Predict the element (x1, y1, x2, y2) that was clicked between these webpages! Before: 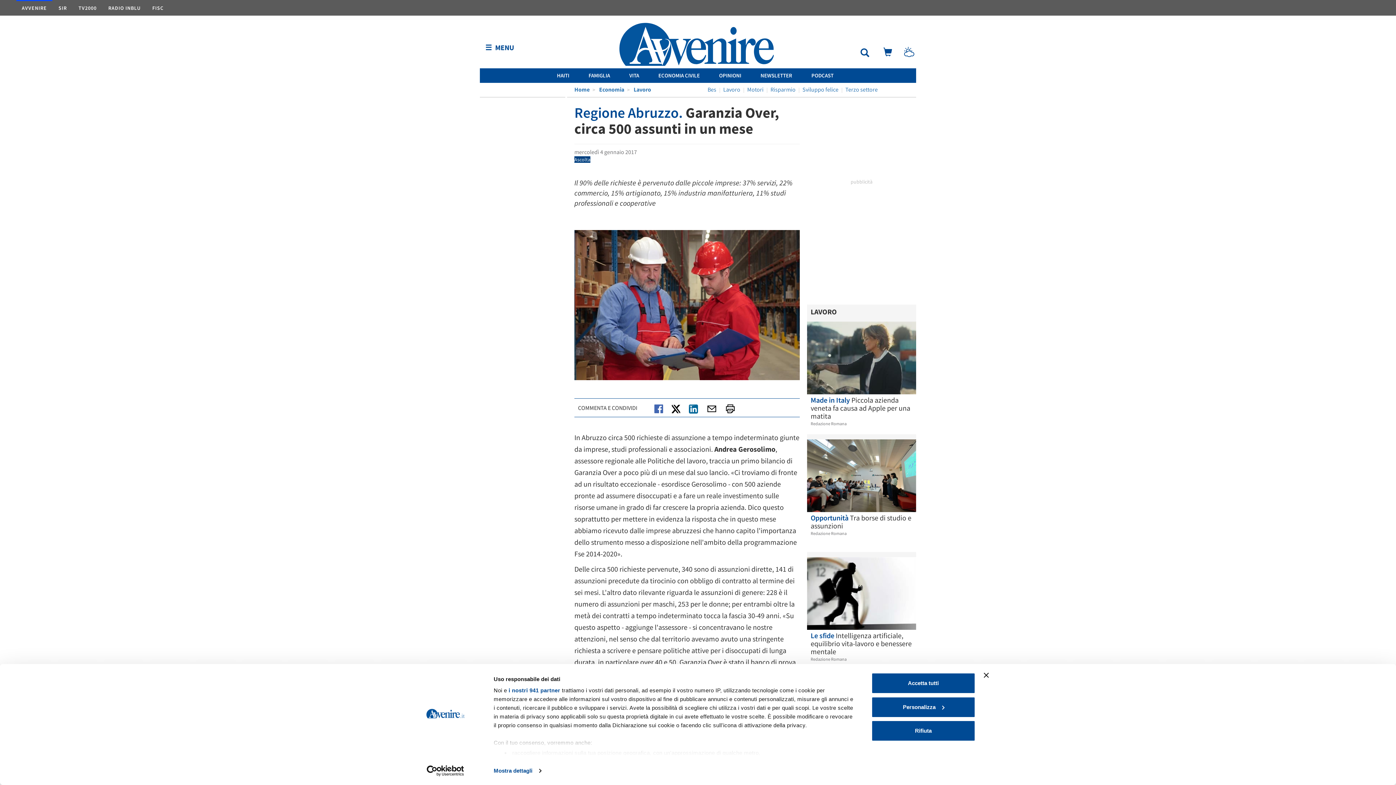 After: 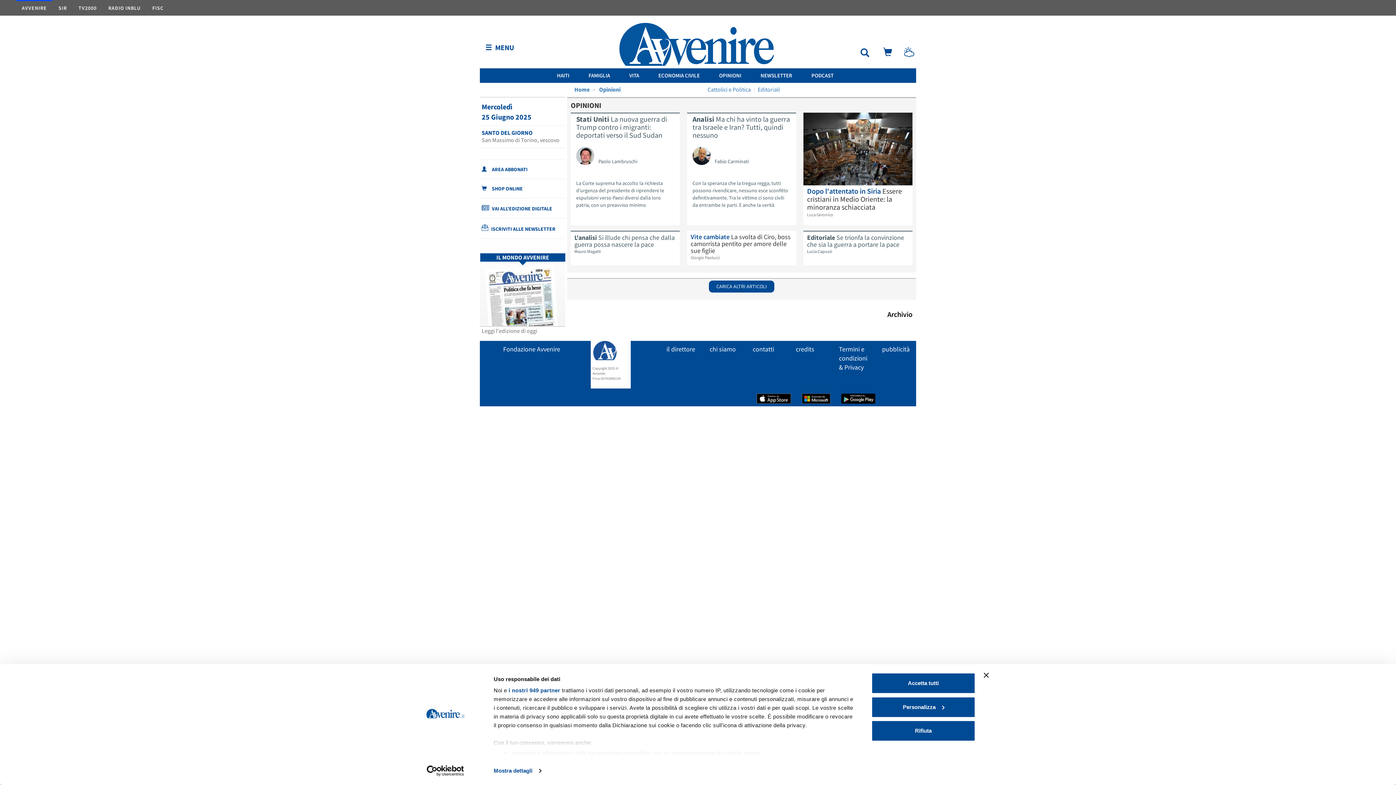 Action: bbox: (719, 72, 741, 78) label: OPINIONI